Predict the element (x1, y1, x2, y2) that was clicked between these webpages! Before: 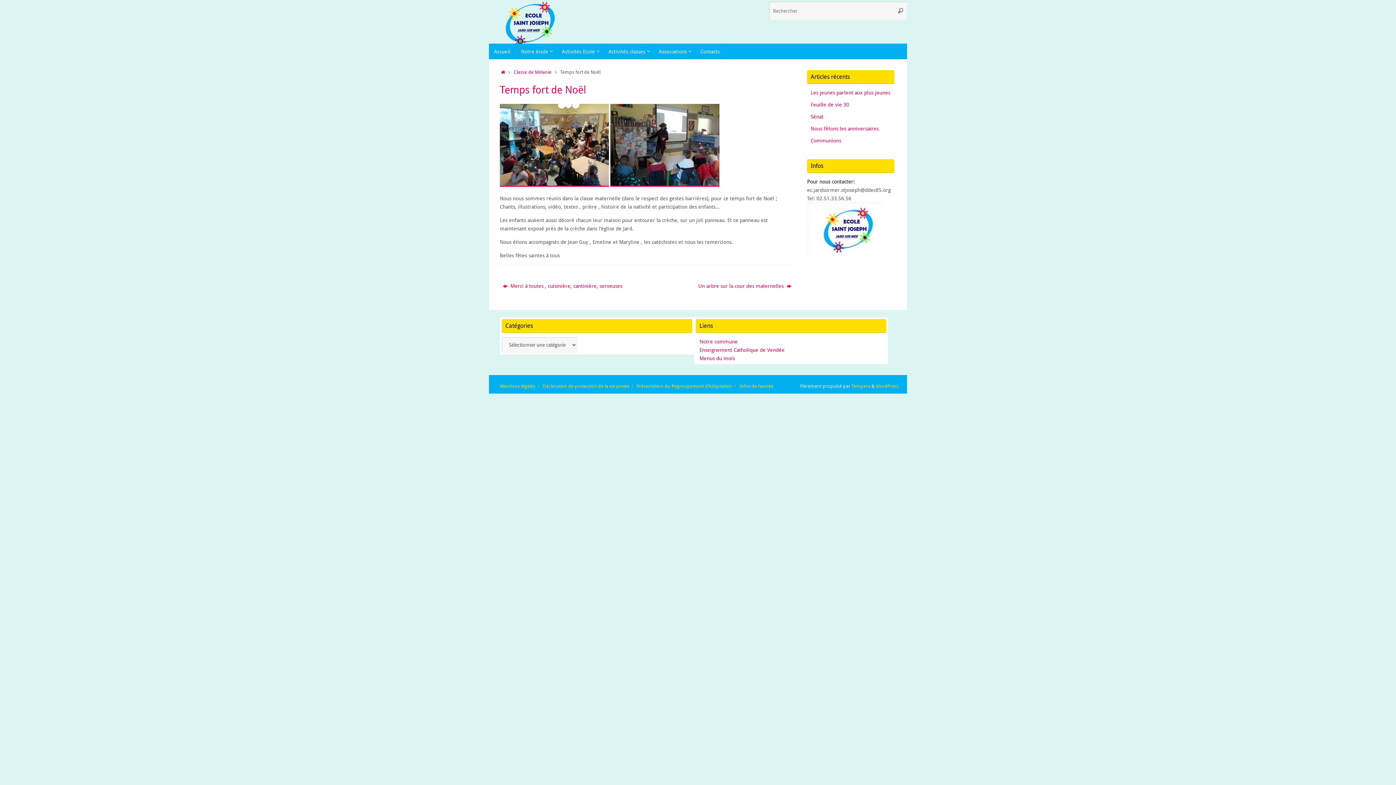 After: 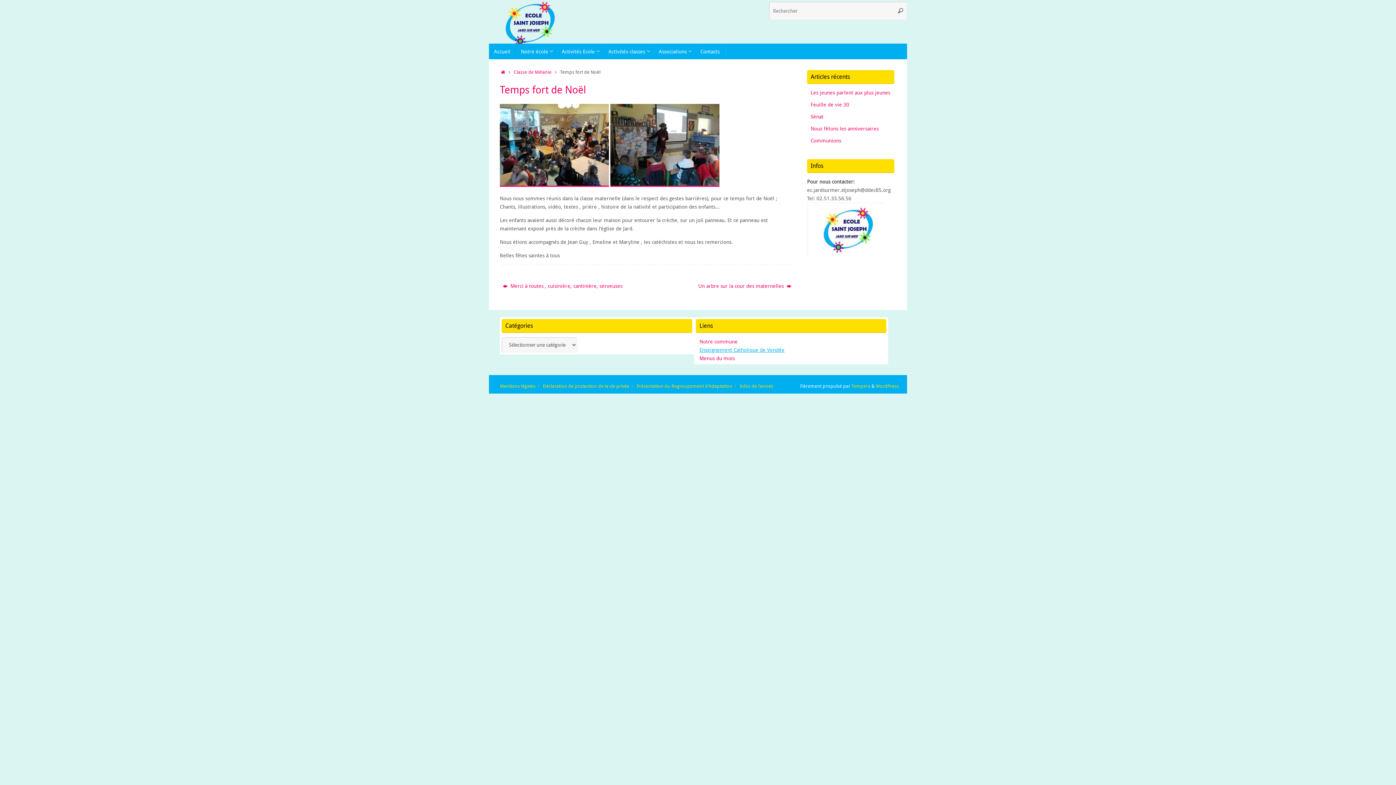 Action: label: Enseignement Catholique de Vendée bbox: (699, 346, 784, 353)